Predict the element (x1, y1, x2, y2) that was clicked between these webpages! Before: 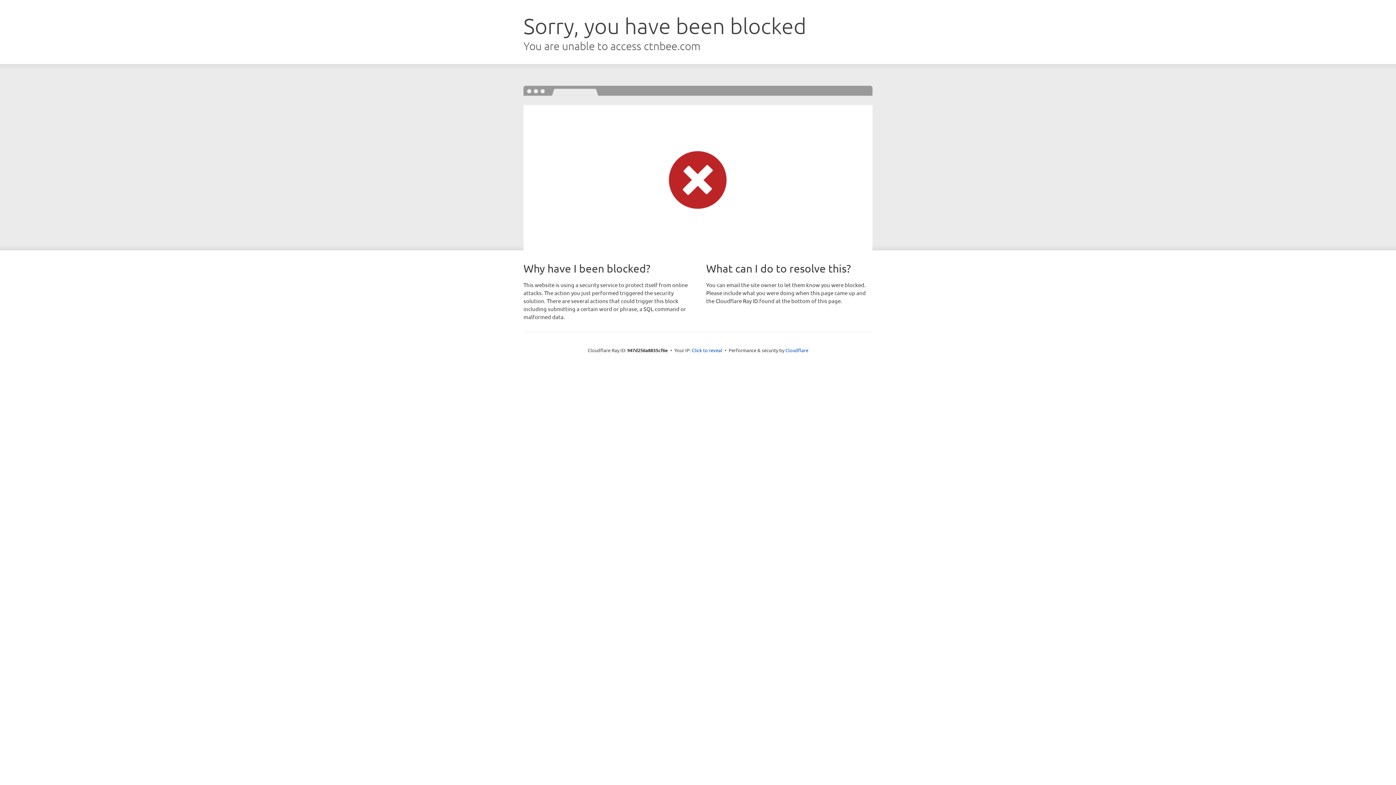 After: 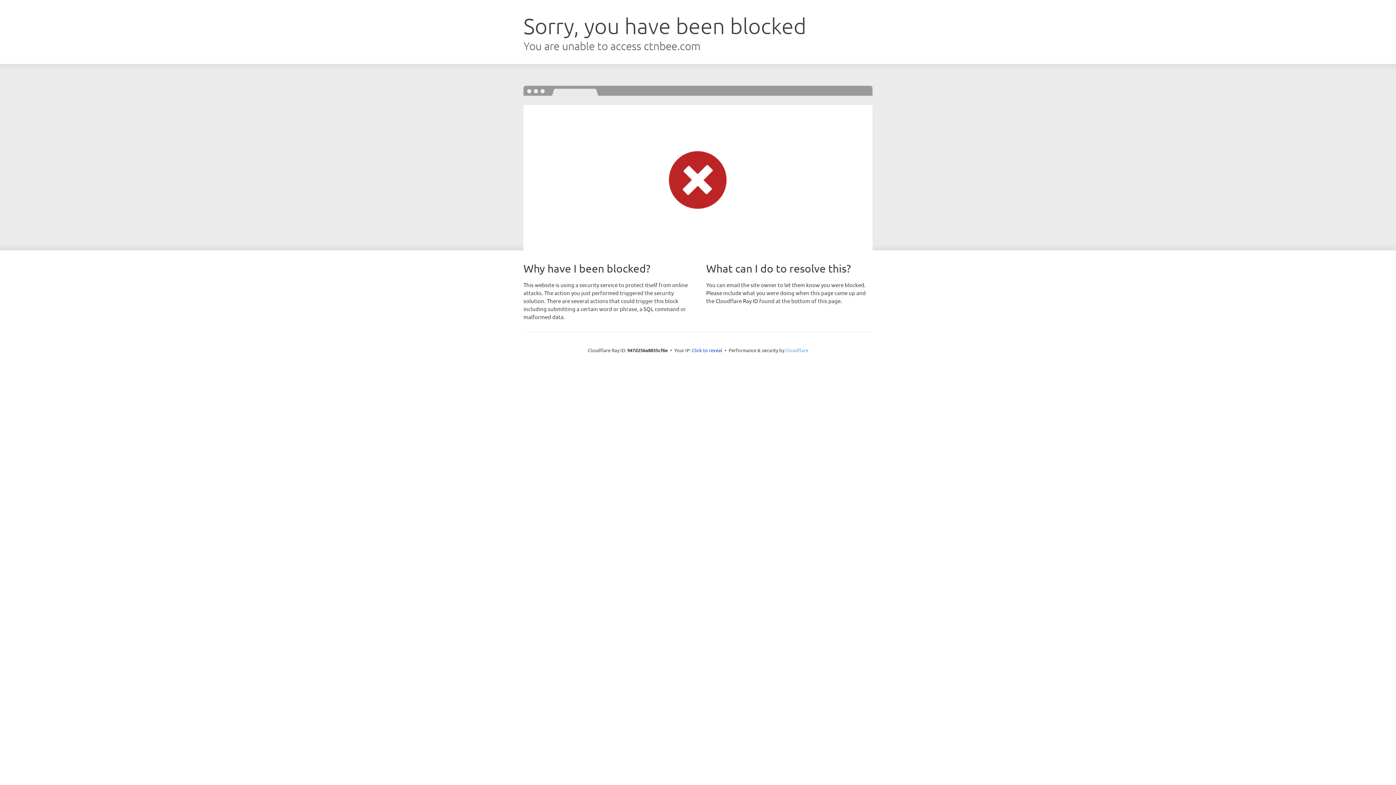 Action: bbox: (785, 347, 808, 353) label: Cloudflare